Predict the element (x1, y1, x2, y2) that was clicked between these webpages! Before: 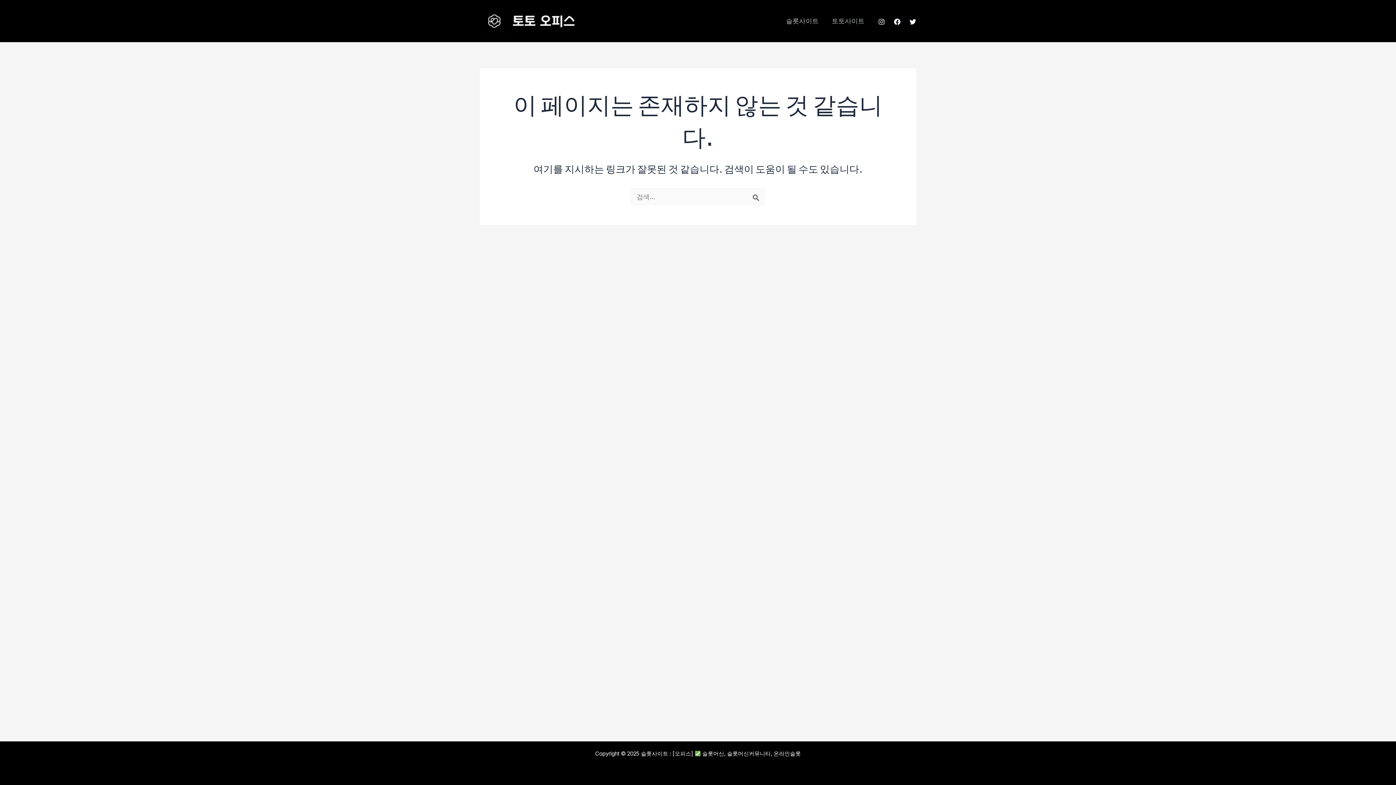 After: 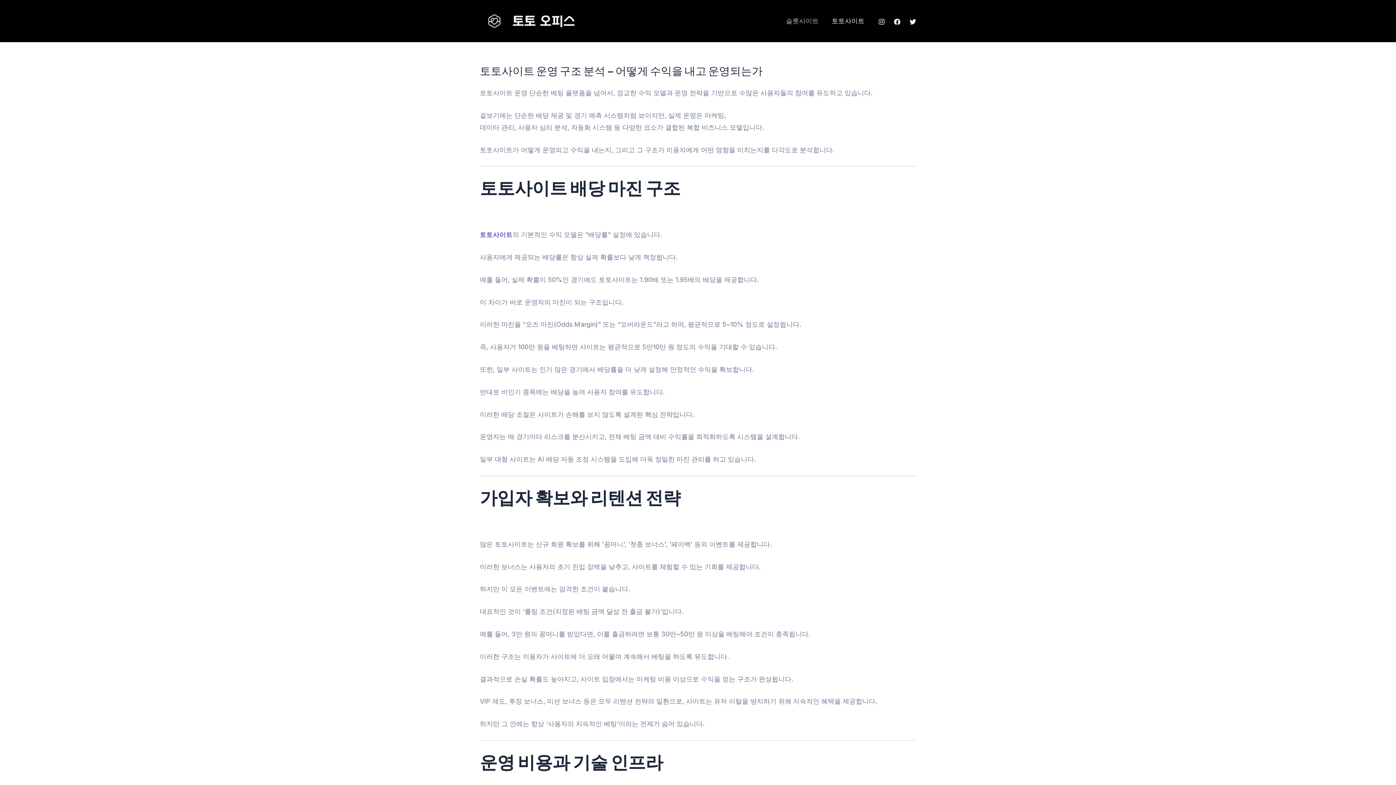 Action: bbox: (825, 1, 871, 41) label: 토토사이트